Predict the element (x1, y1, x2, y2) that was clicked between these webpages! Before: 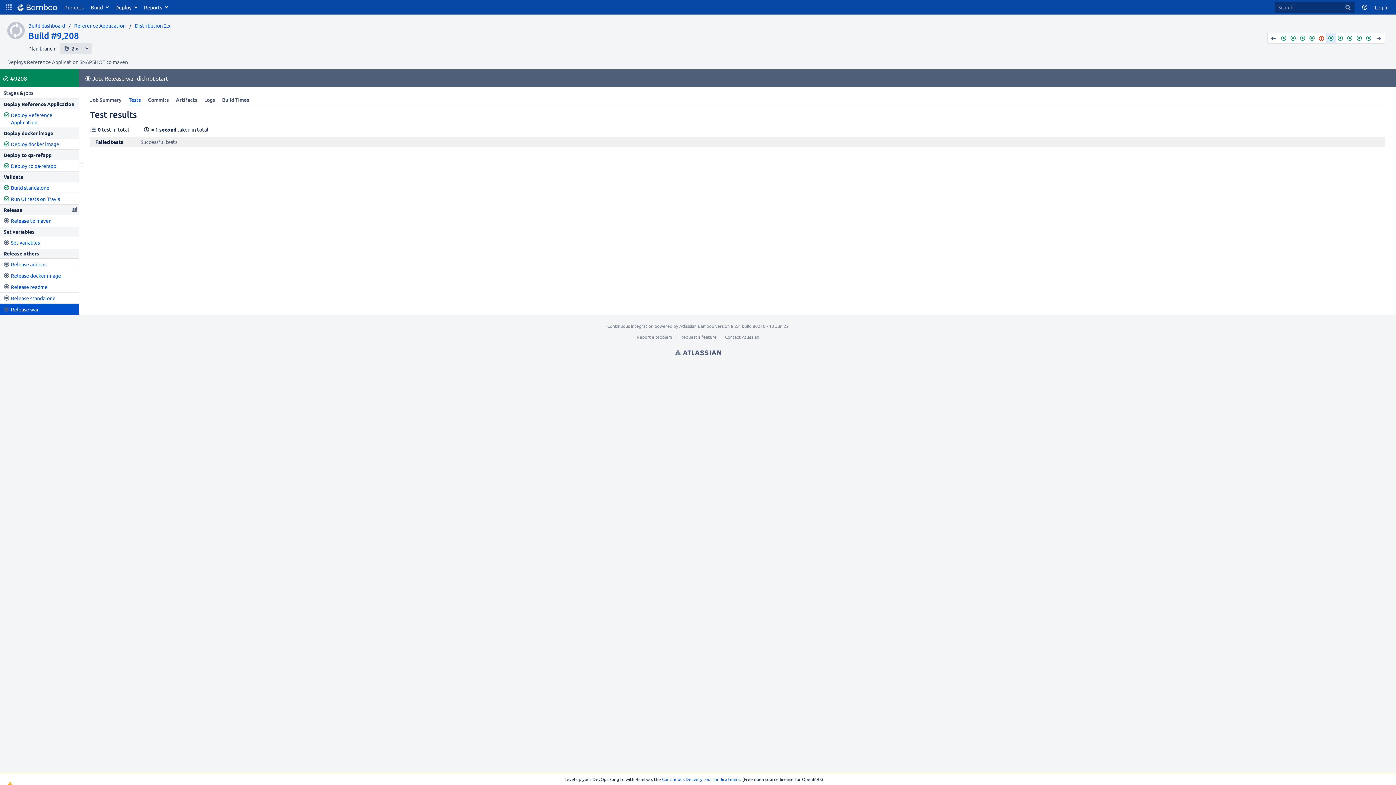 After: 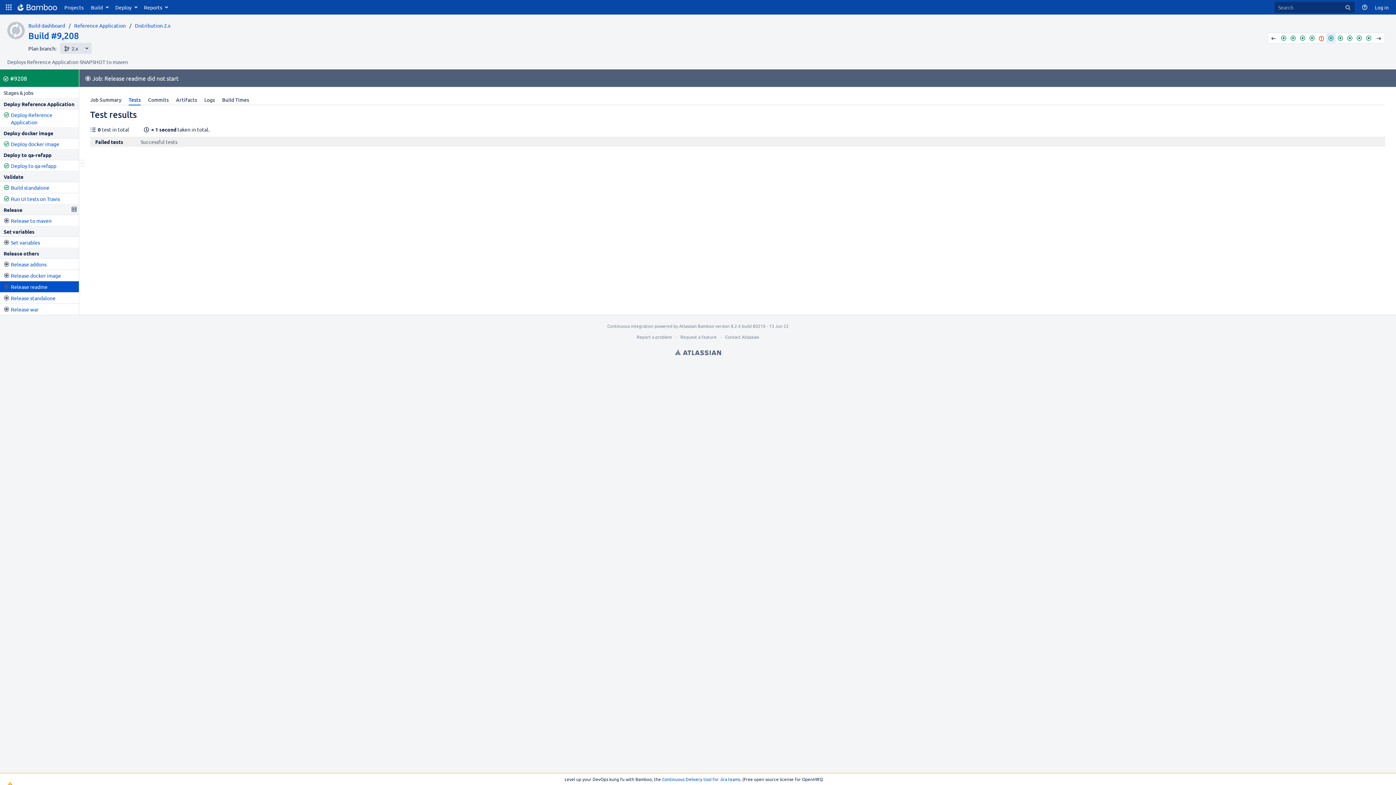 Action: label: Release readme bbox: (10, 283, 47, 290)